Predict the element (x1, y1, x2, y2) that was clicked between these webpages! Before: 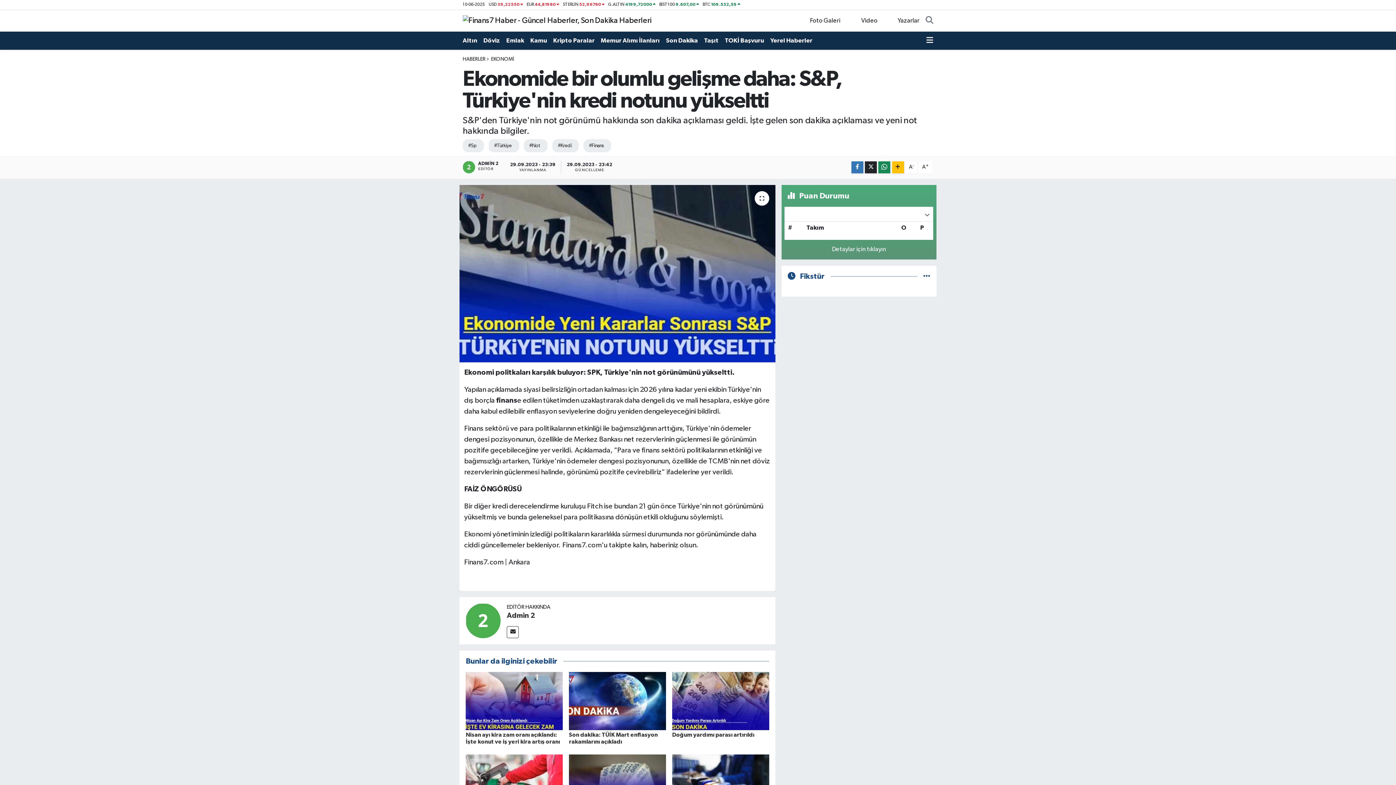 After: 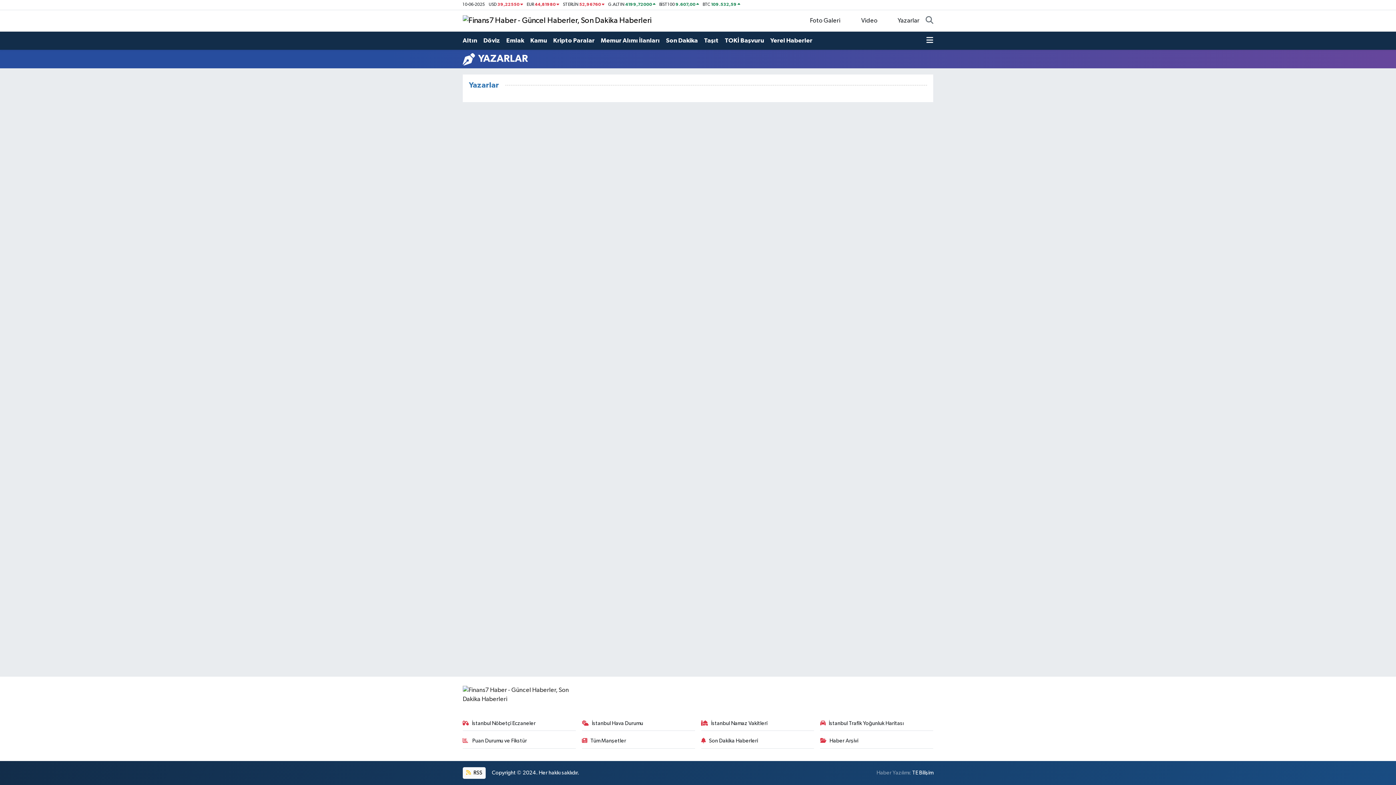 Action: bbox: (884, 13, 925, 28) label: Yazarlar